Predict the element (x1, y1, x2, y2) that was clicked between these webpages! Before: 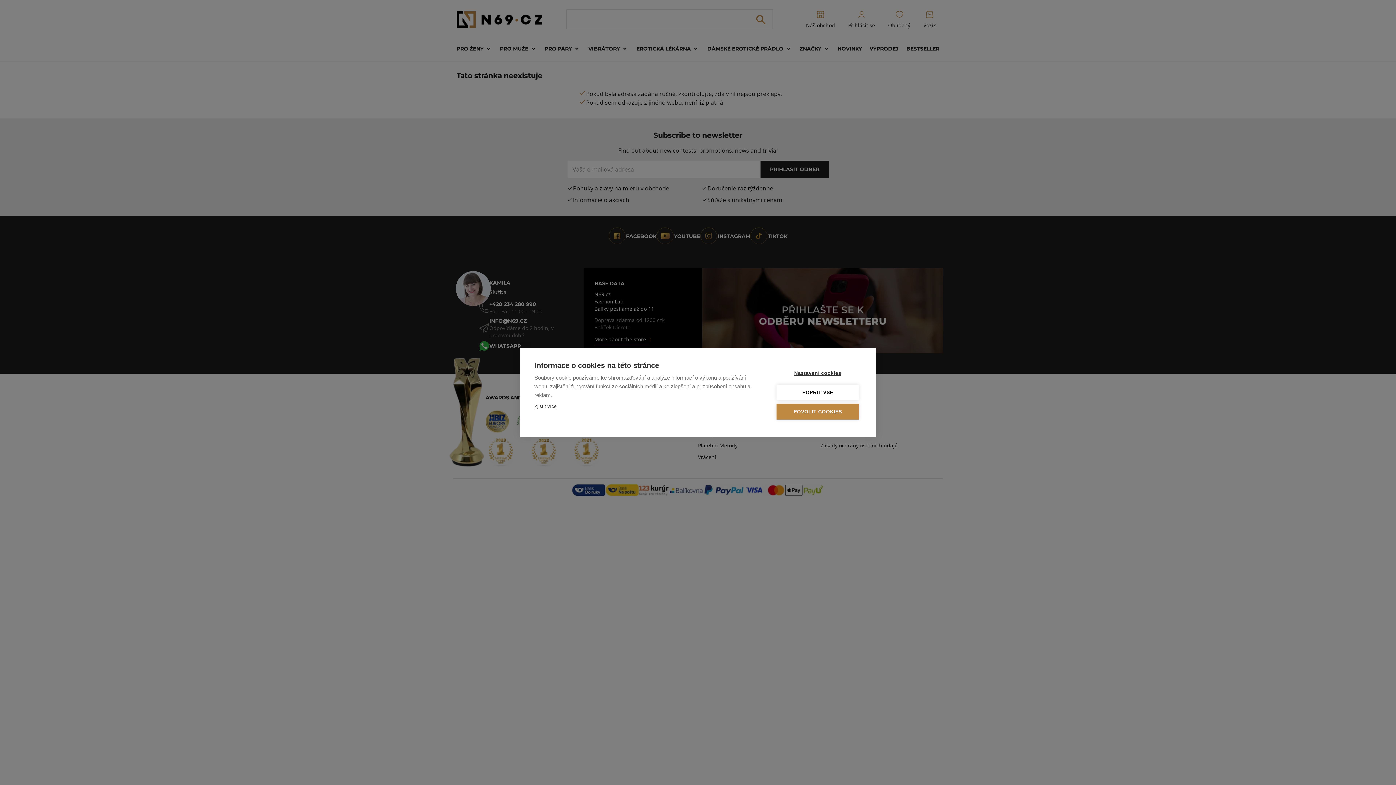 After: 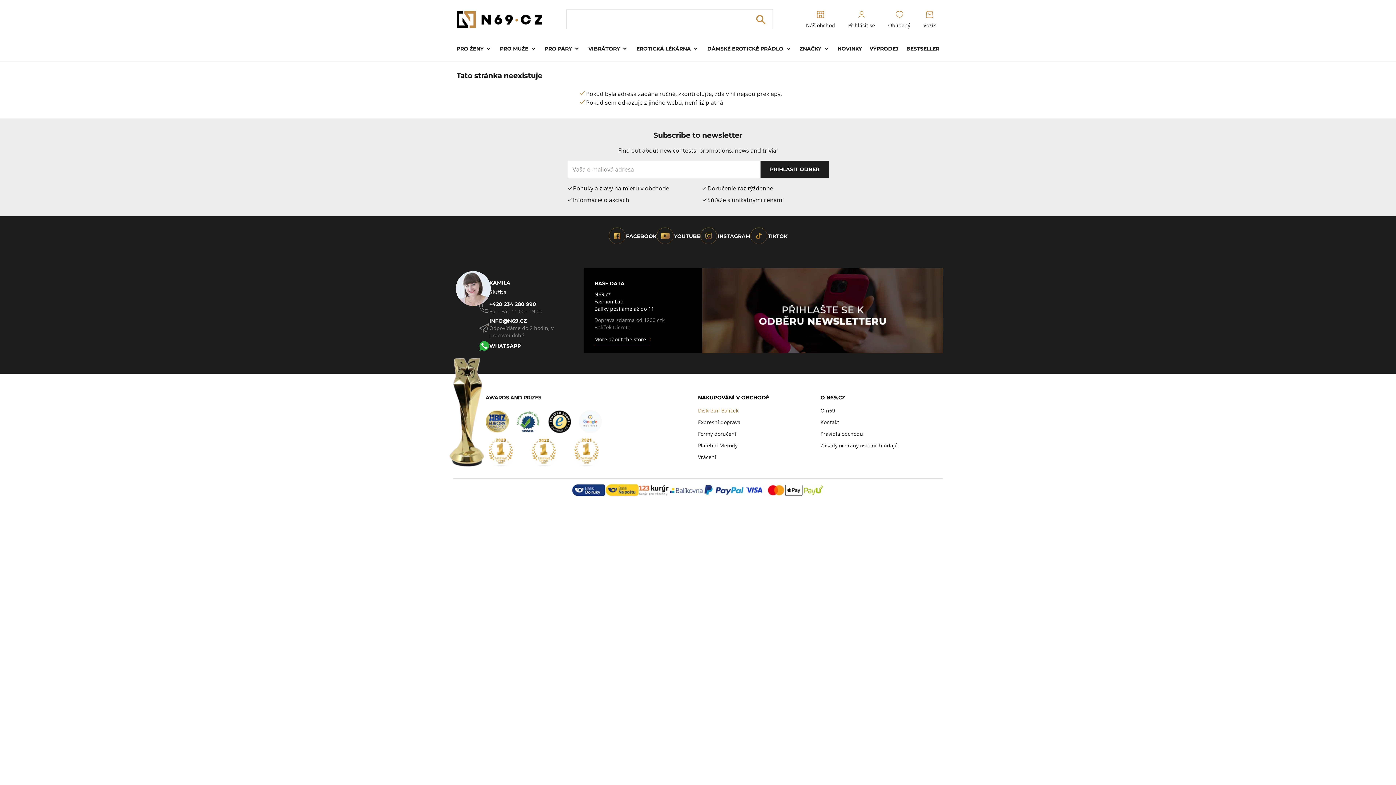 Action: label: POVOLIT COOKIES bbox: (776, 404, 859, 419)